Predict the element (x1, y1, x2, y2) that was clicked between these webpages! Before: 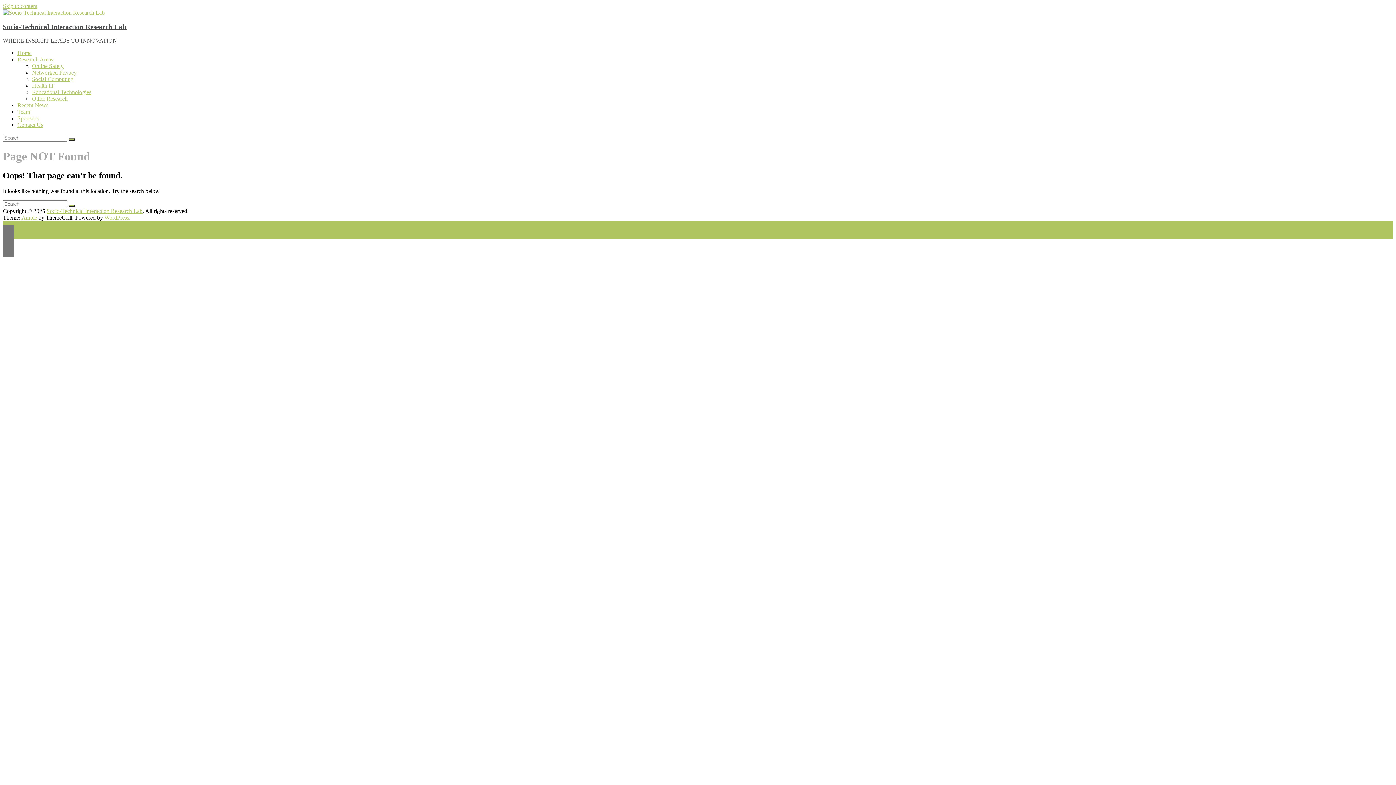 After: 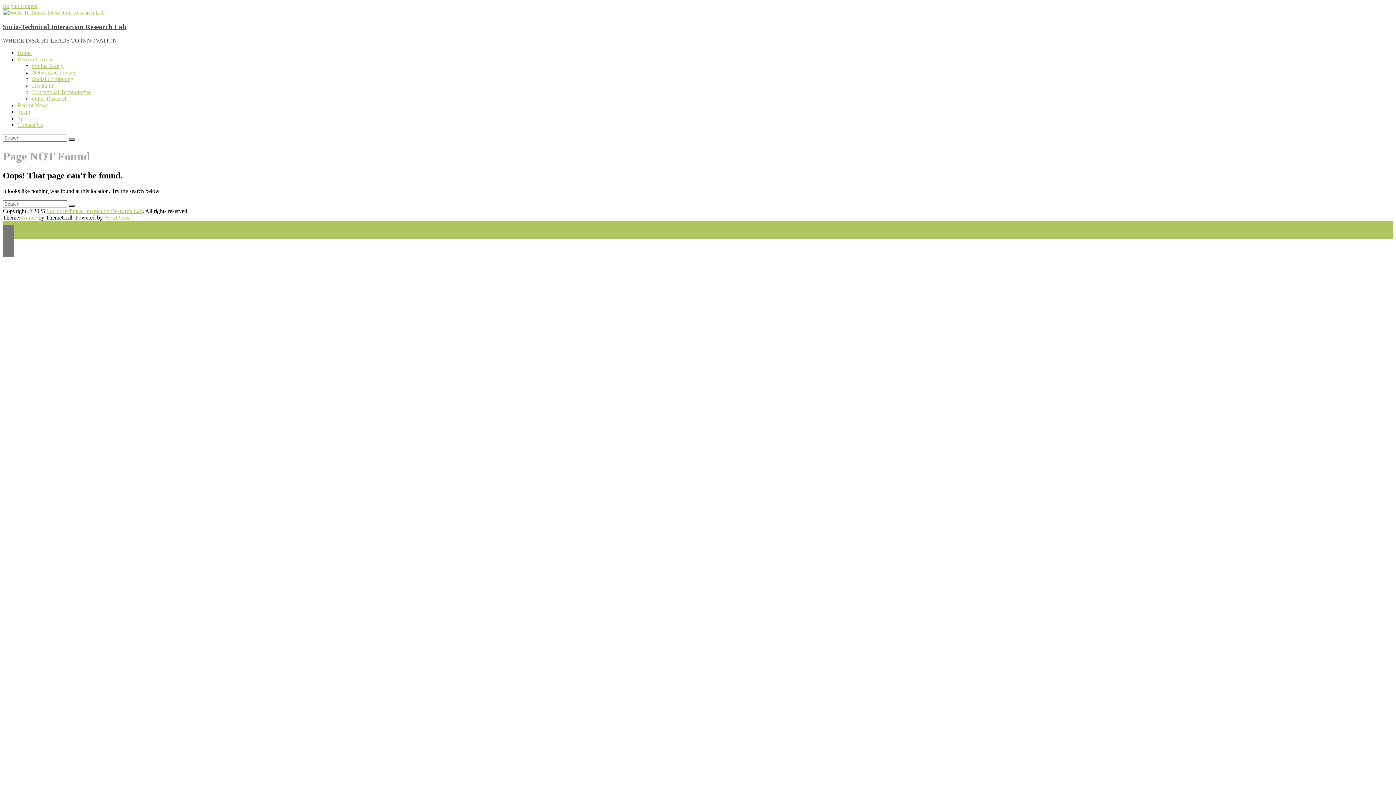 Action: bbox: (104, 214, 129, 220) label: WordPress